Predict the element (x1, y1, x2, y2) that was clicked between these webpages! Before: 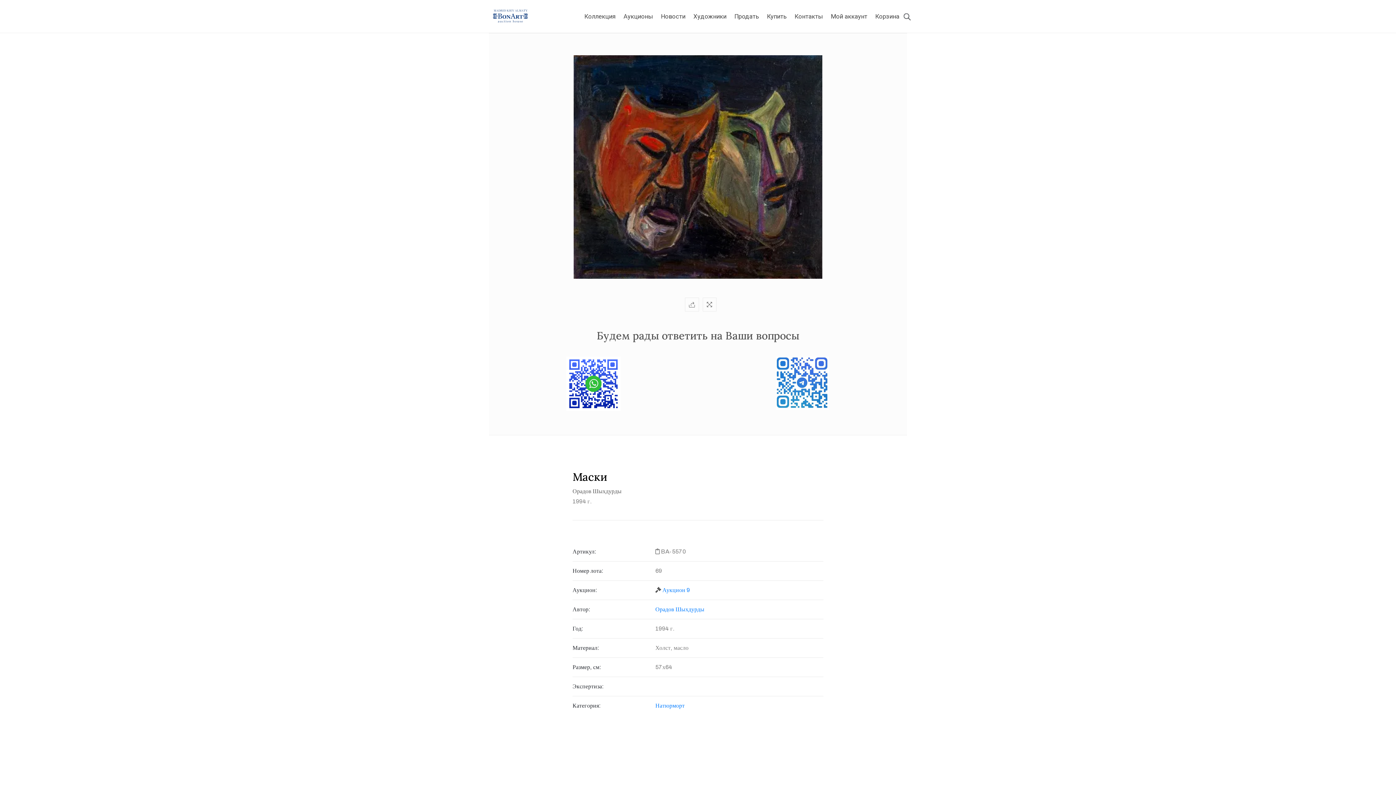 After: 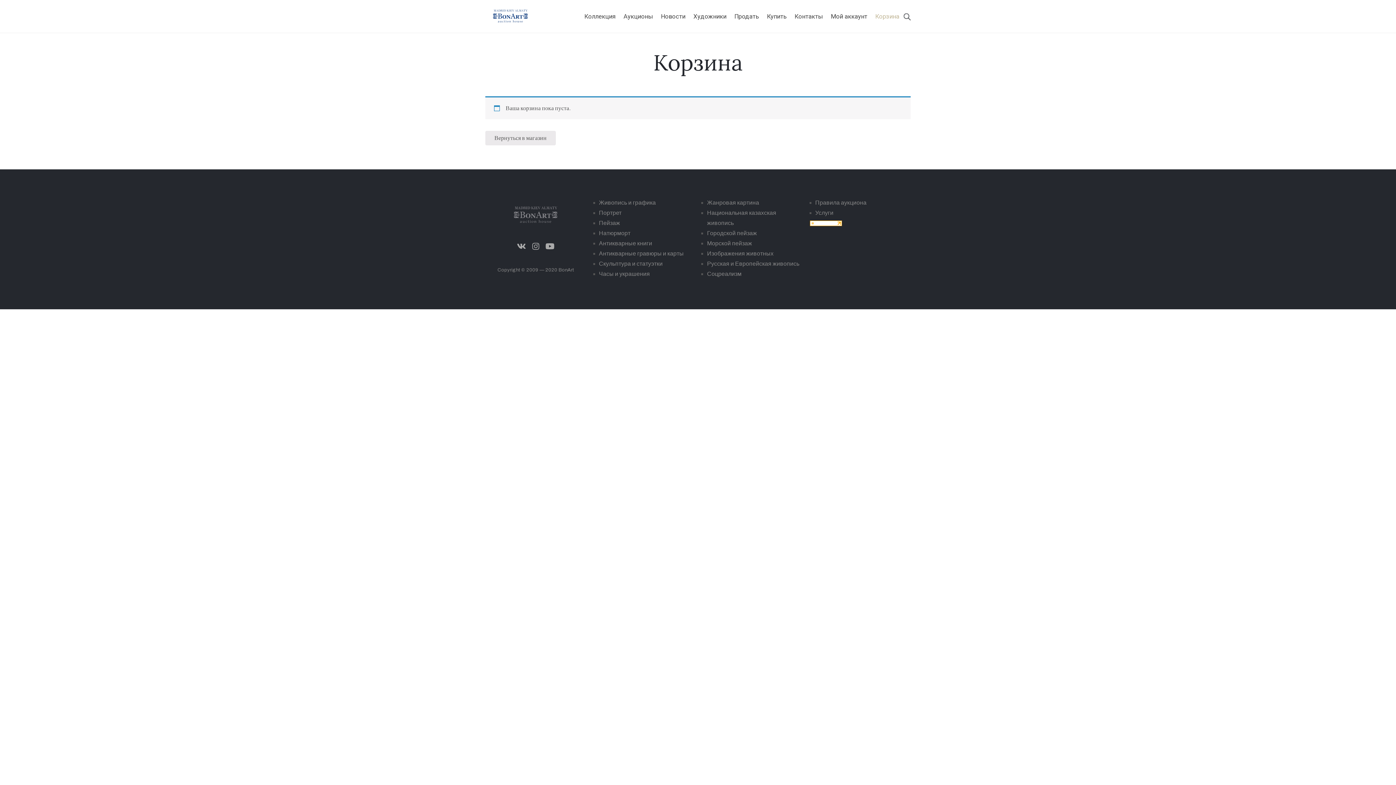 Action: bbox: (875, 0, 899, 32) label: Корзина